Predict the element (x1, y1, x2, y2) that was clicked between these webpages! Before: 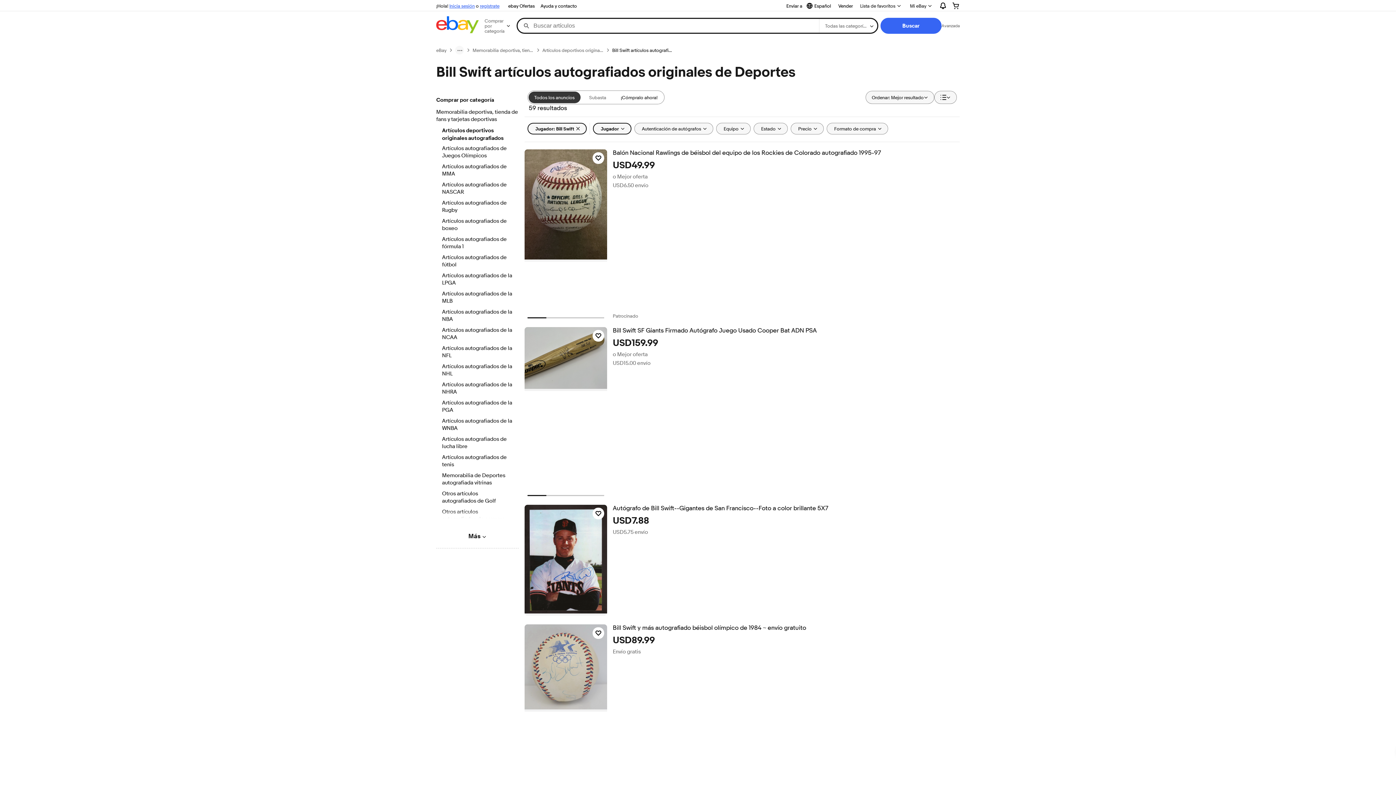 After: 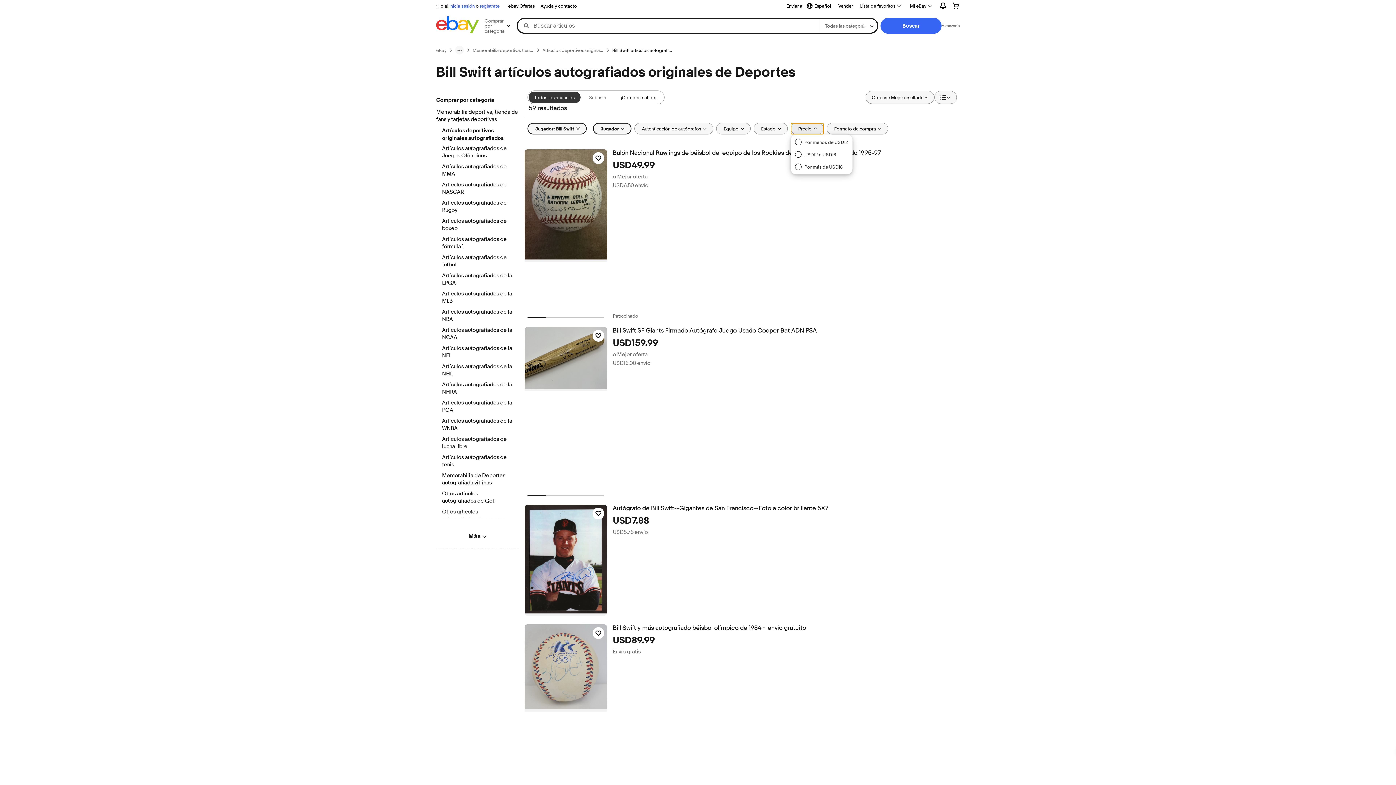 Action: bbox: (790, 122, 823, 134) label: Precio